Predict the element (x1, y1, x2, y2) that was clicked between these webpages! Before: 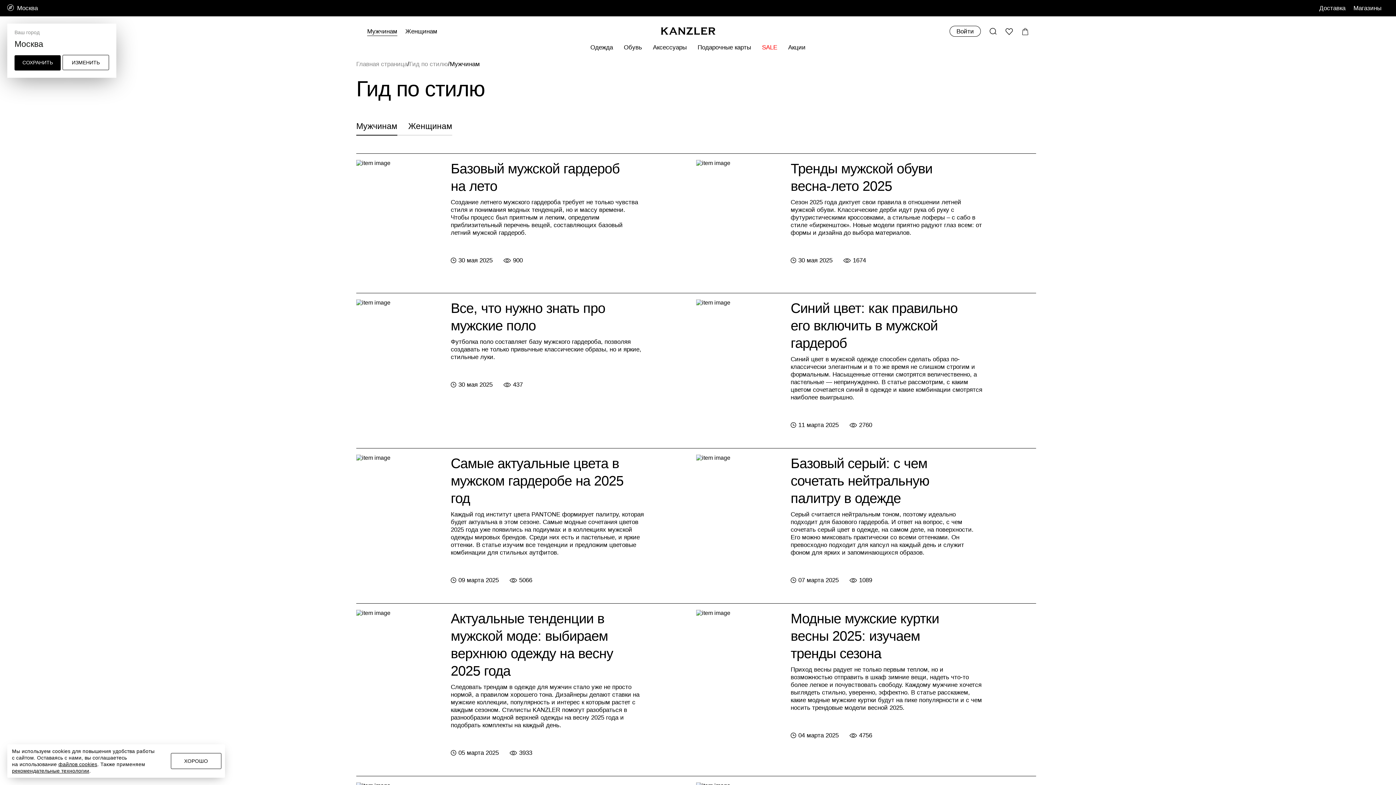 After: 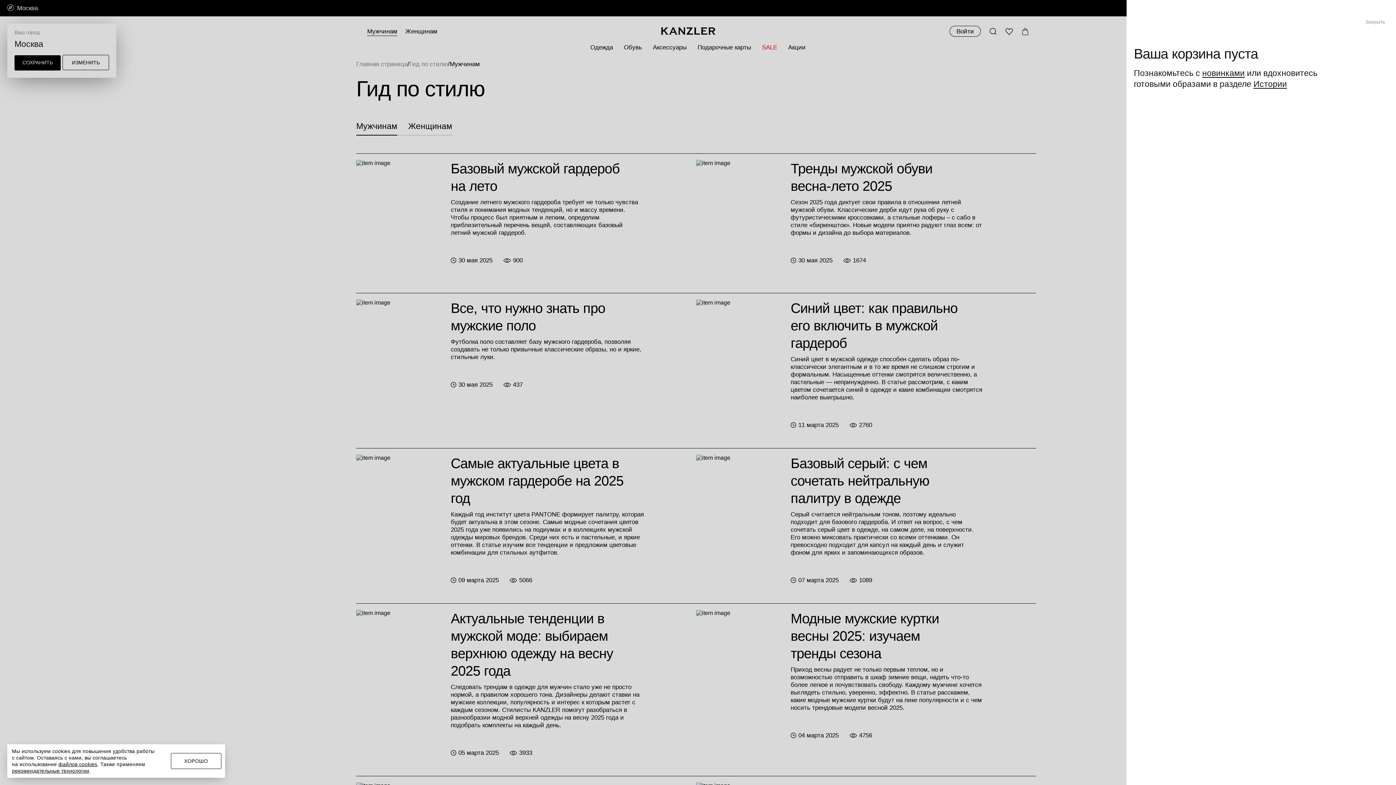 Action: bbox: (1021, 27, 1029, 34)